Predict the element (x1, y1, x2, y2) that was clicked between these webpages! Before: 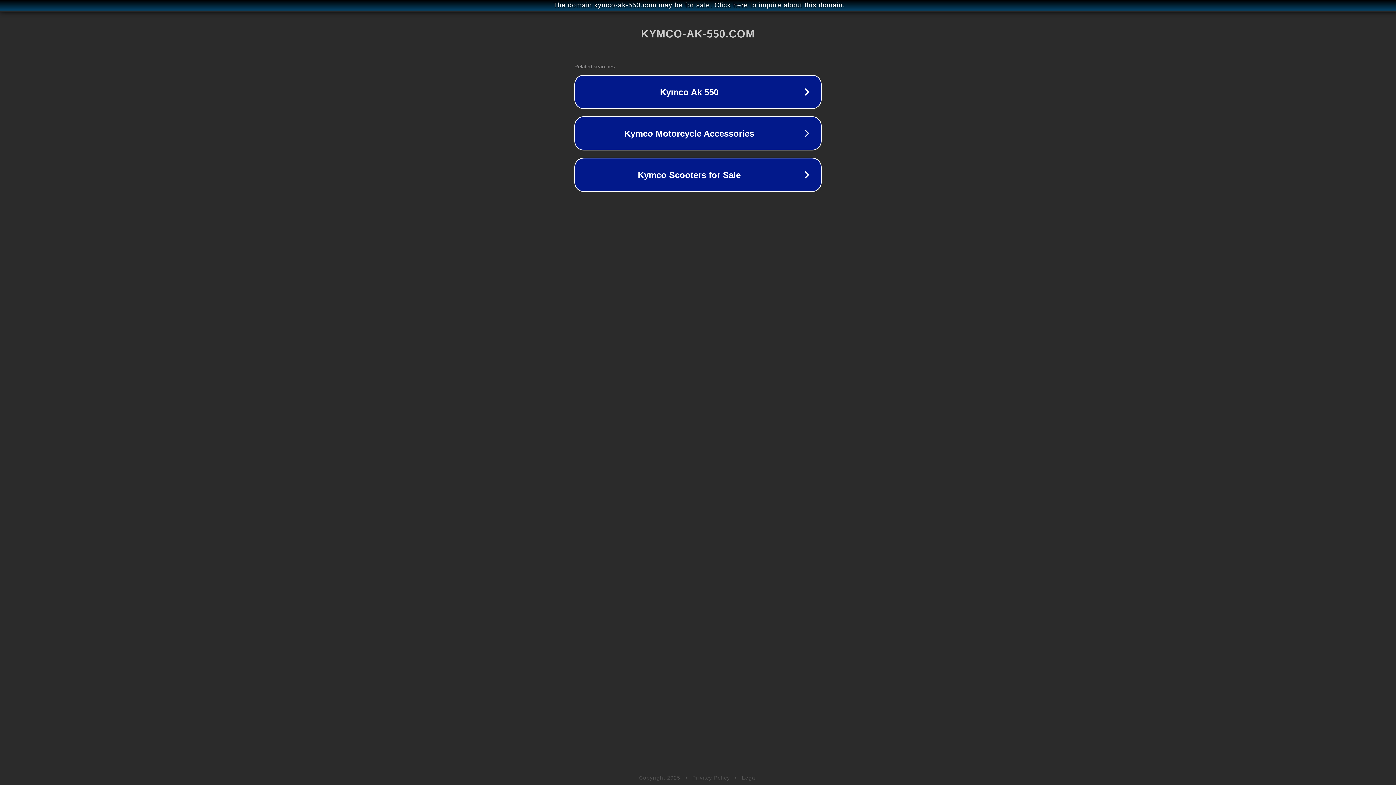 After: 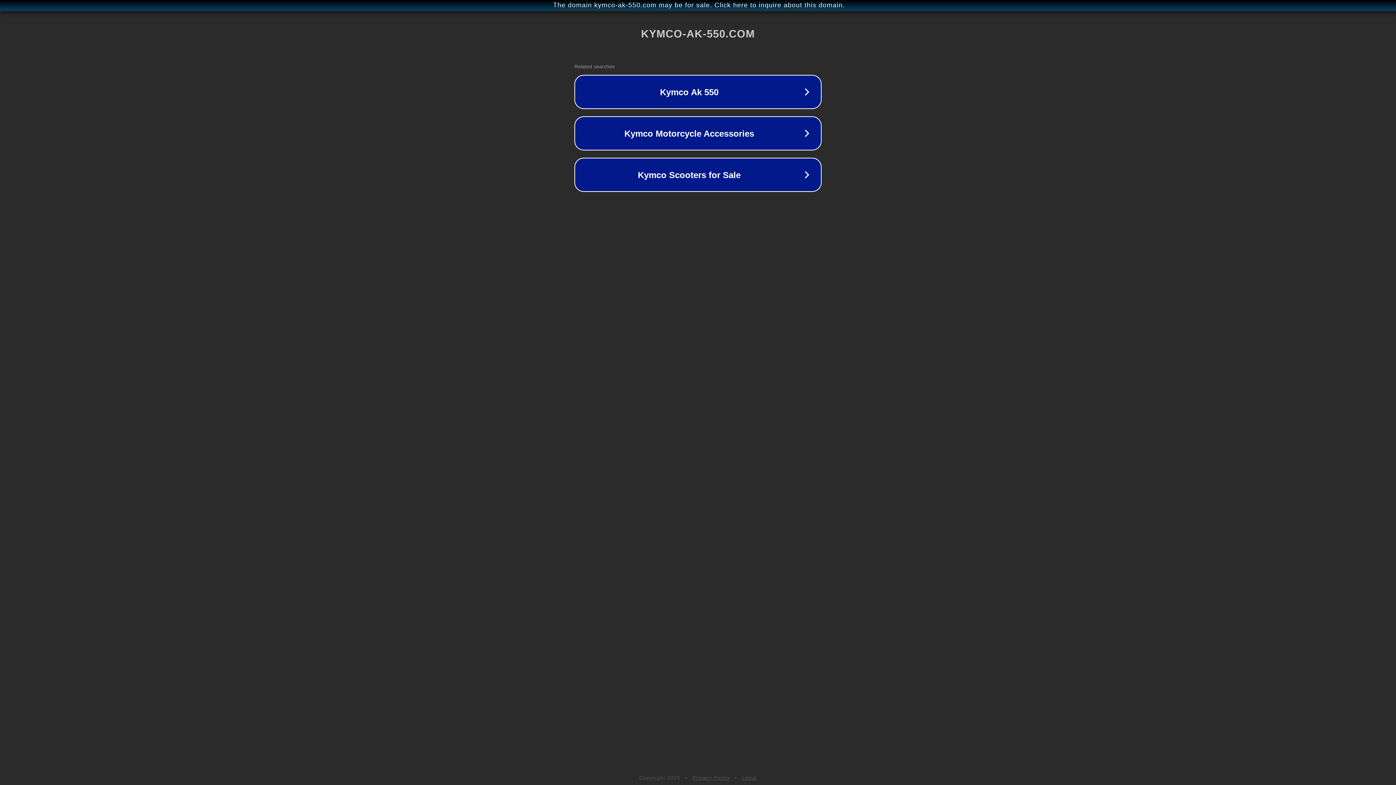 Action: bbox: (692, 775, 730, 781) label: Privacy Policy